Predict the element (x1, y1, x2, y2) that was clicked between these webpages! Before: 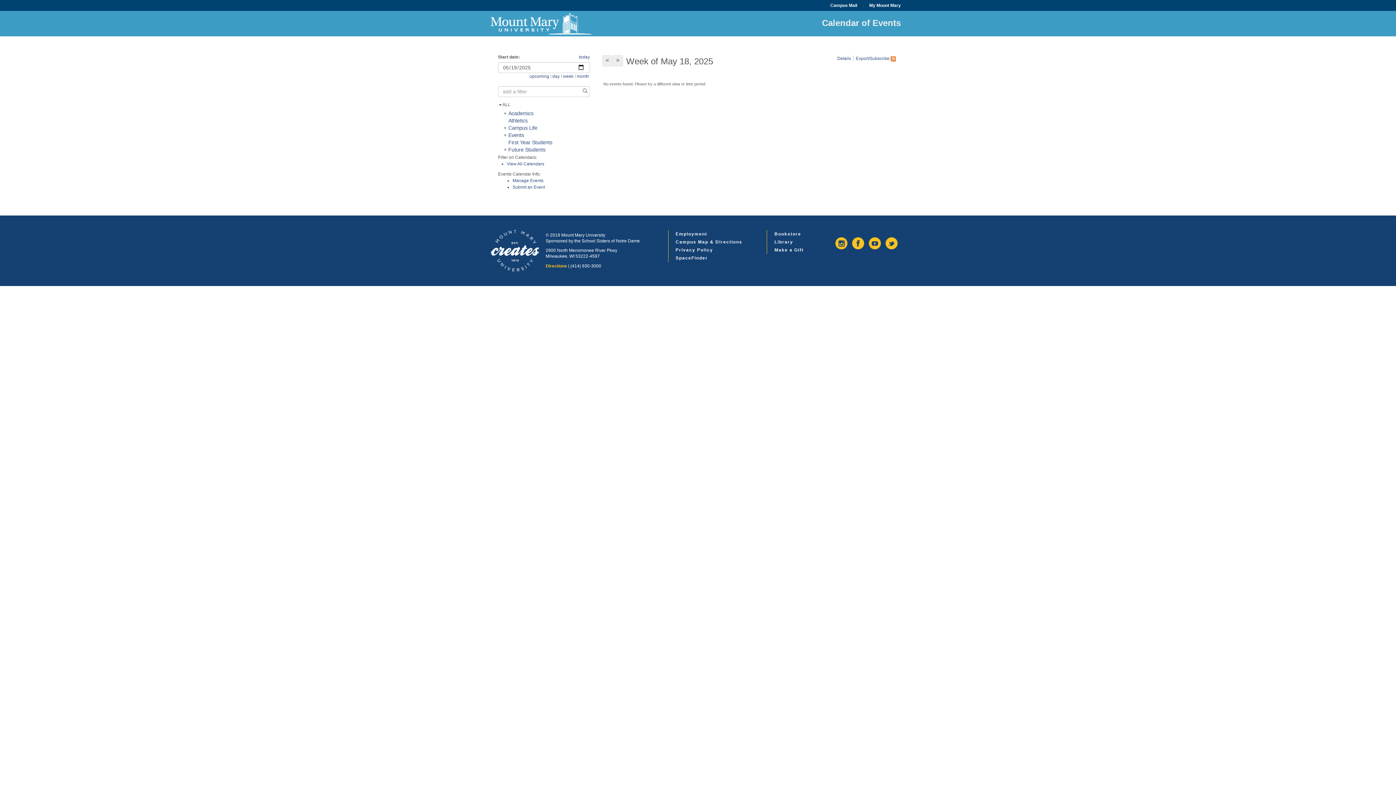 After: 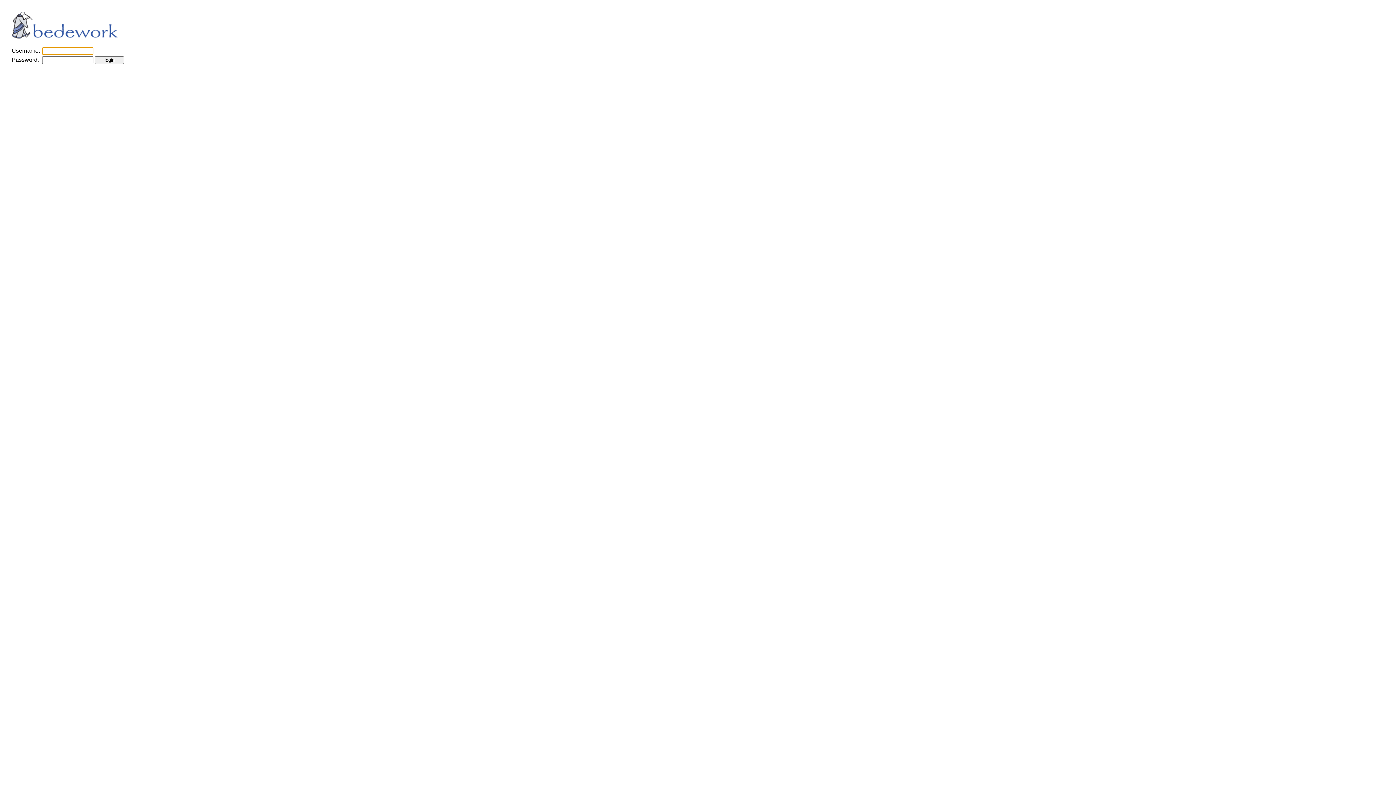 Action: label: Manage Events bbox: (512, 178, 543, 183)